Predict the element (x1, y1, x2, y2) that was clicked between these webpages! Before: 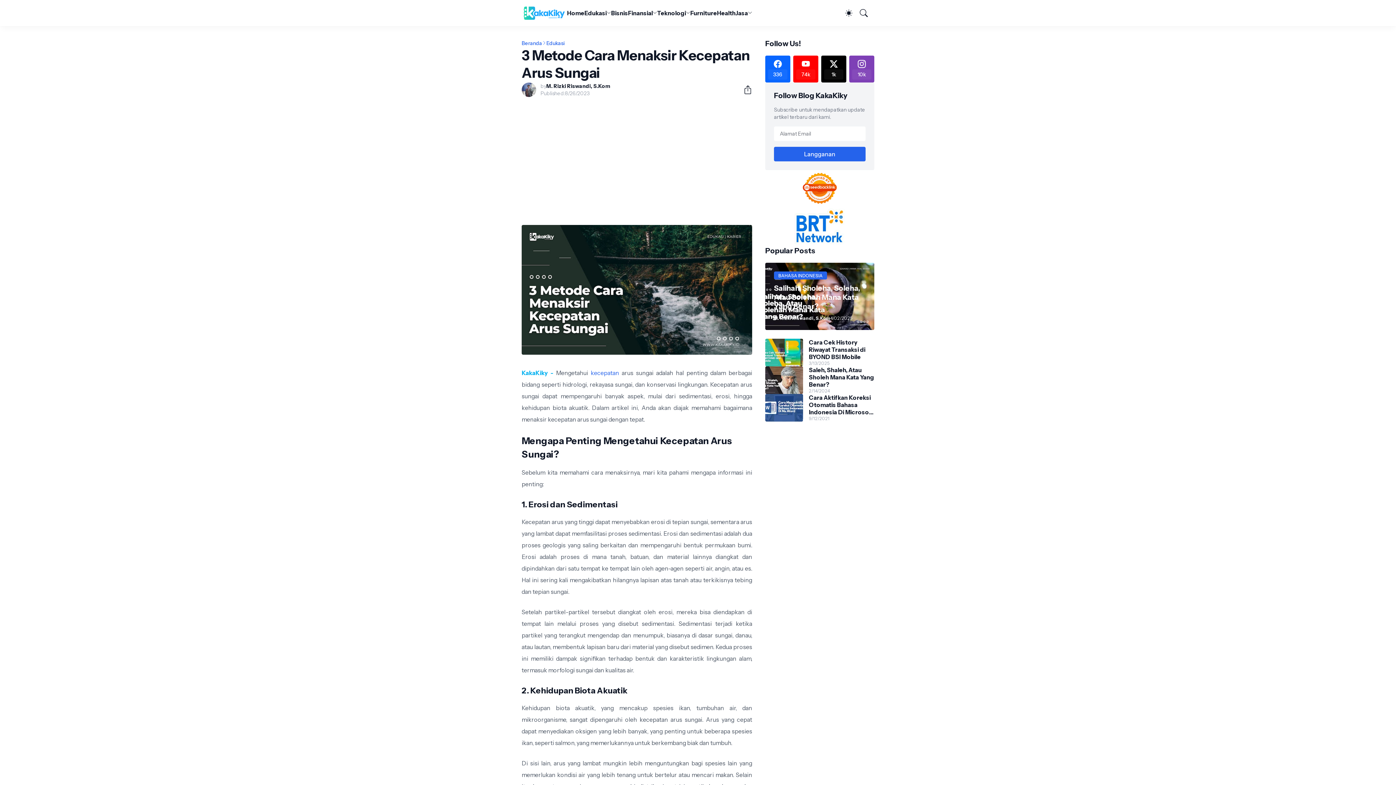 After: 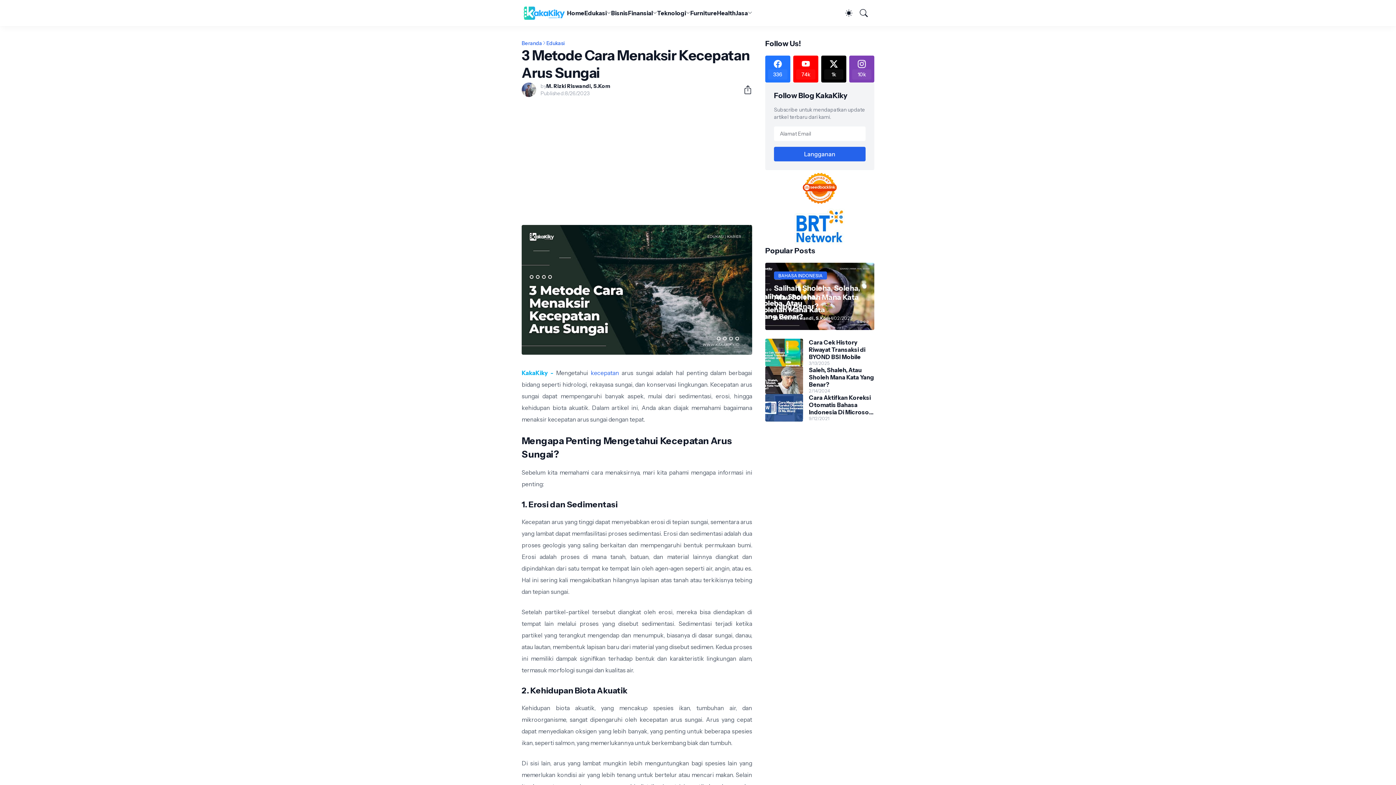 Action: label: 336 bbox: (765, 55, 790, 82)